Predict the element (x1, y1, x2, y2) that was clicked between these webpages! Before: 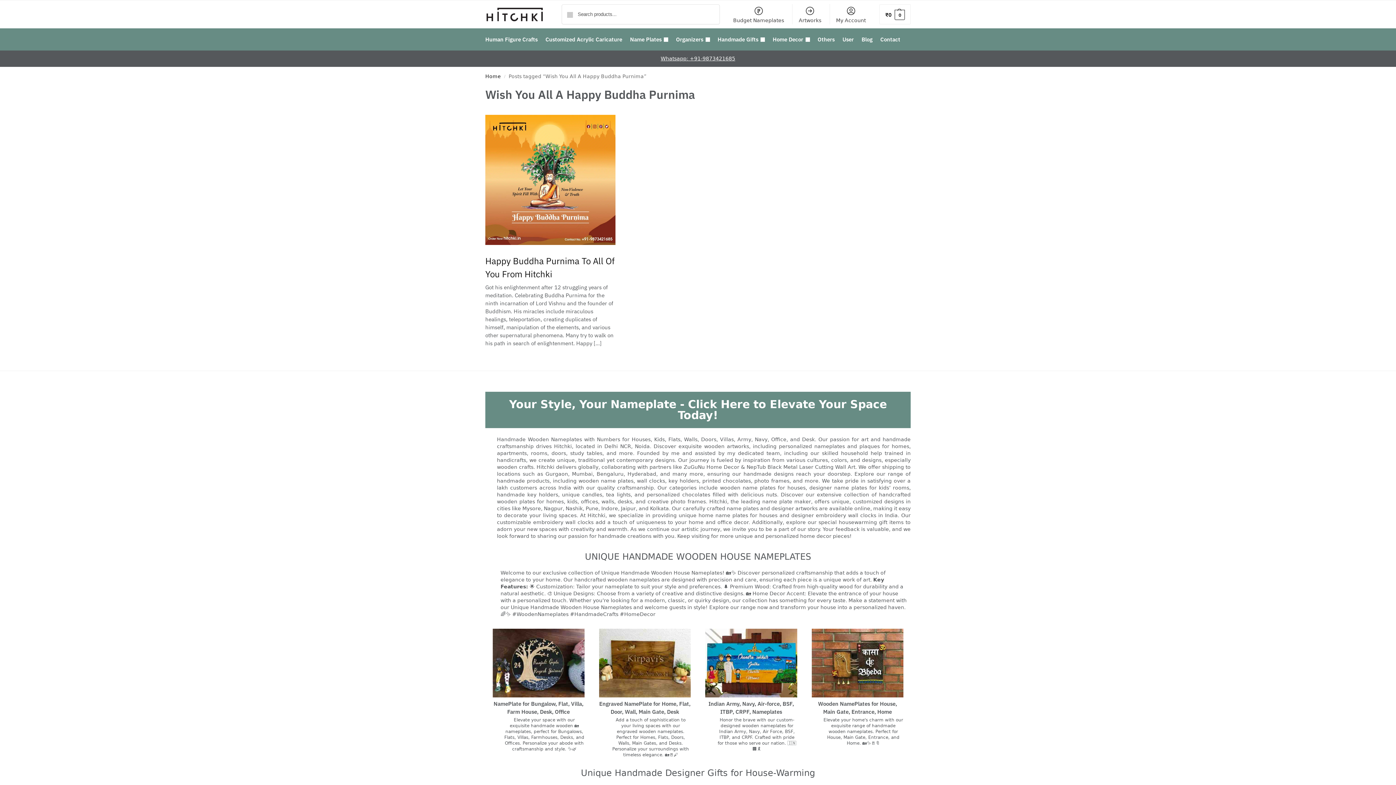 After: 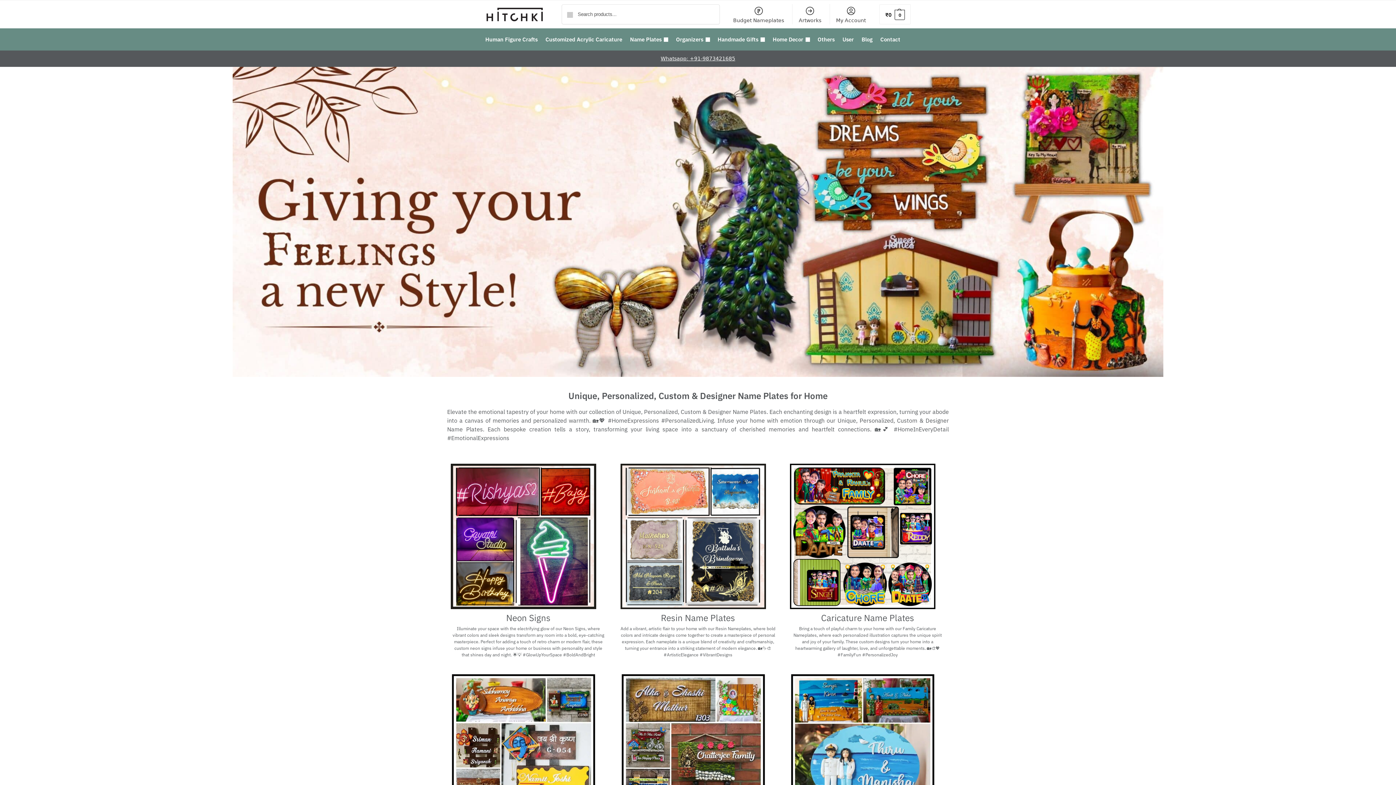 Action: bbox: (485, 73, 501, 79) label: Home